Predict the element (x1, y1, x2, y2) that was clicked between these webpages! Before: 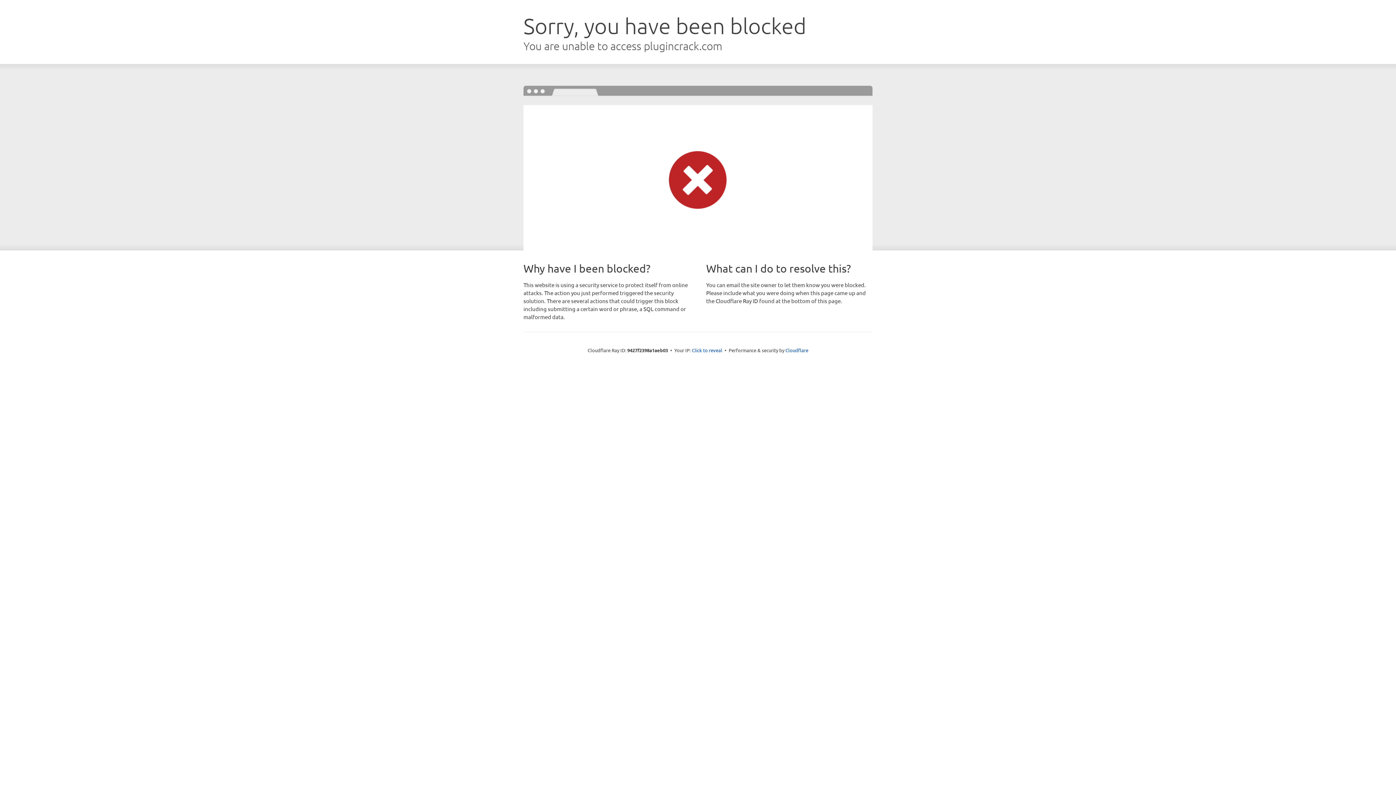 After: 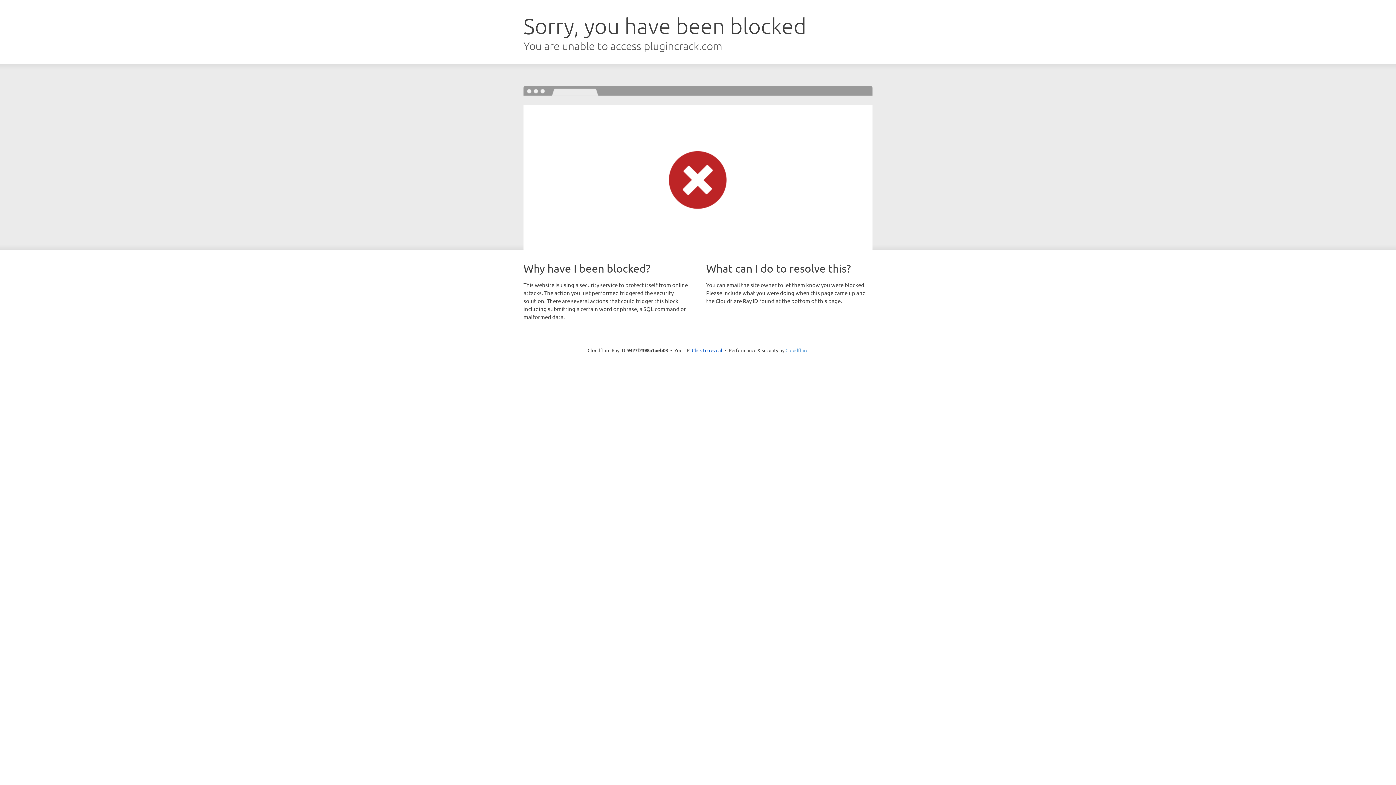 Action: label: Cloudflare bbox: (785, 347, 808, 353)